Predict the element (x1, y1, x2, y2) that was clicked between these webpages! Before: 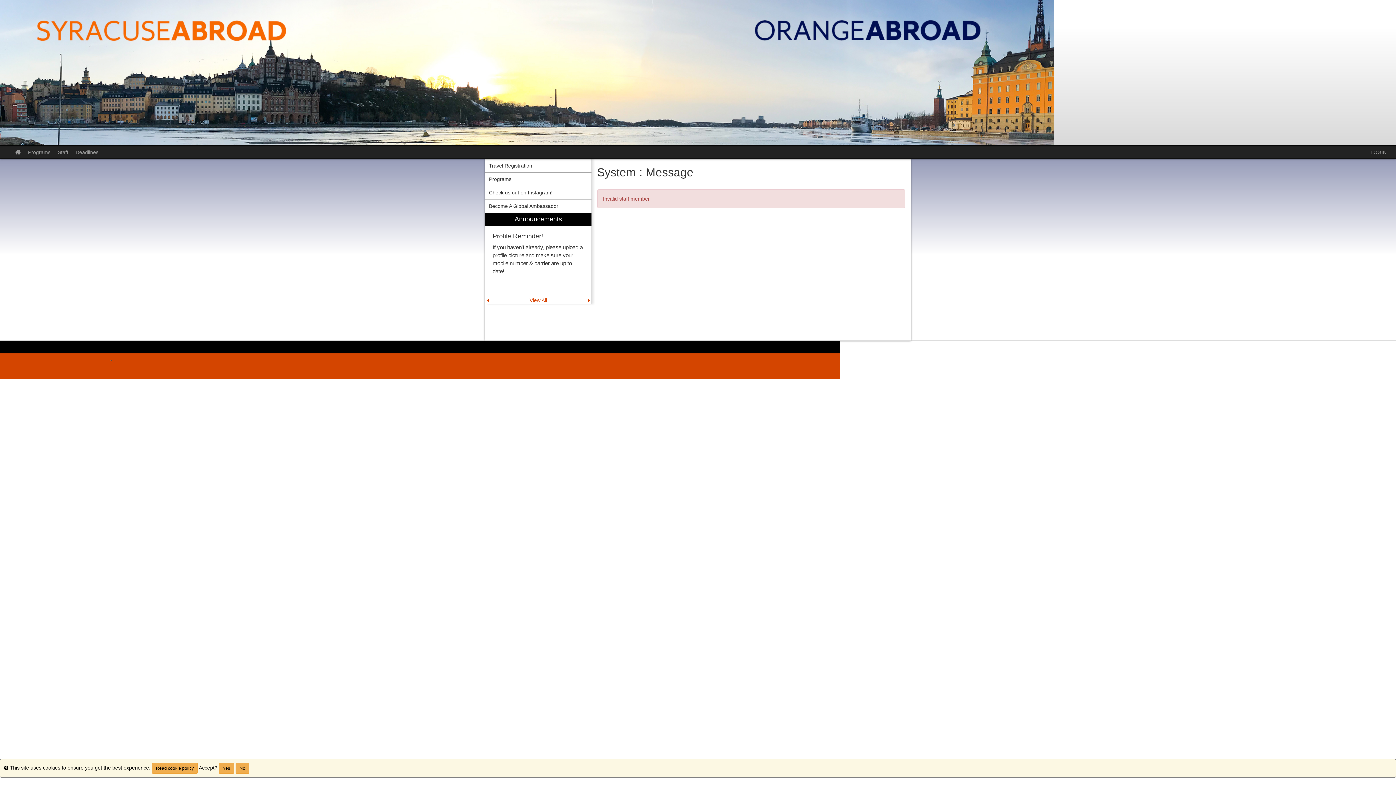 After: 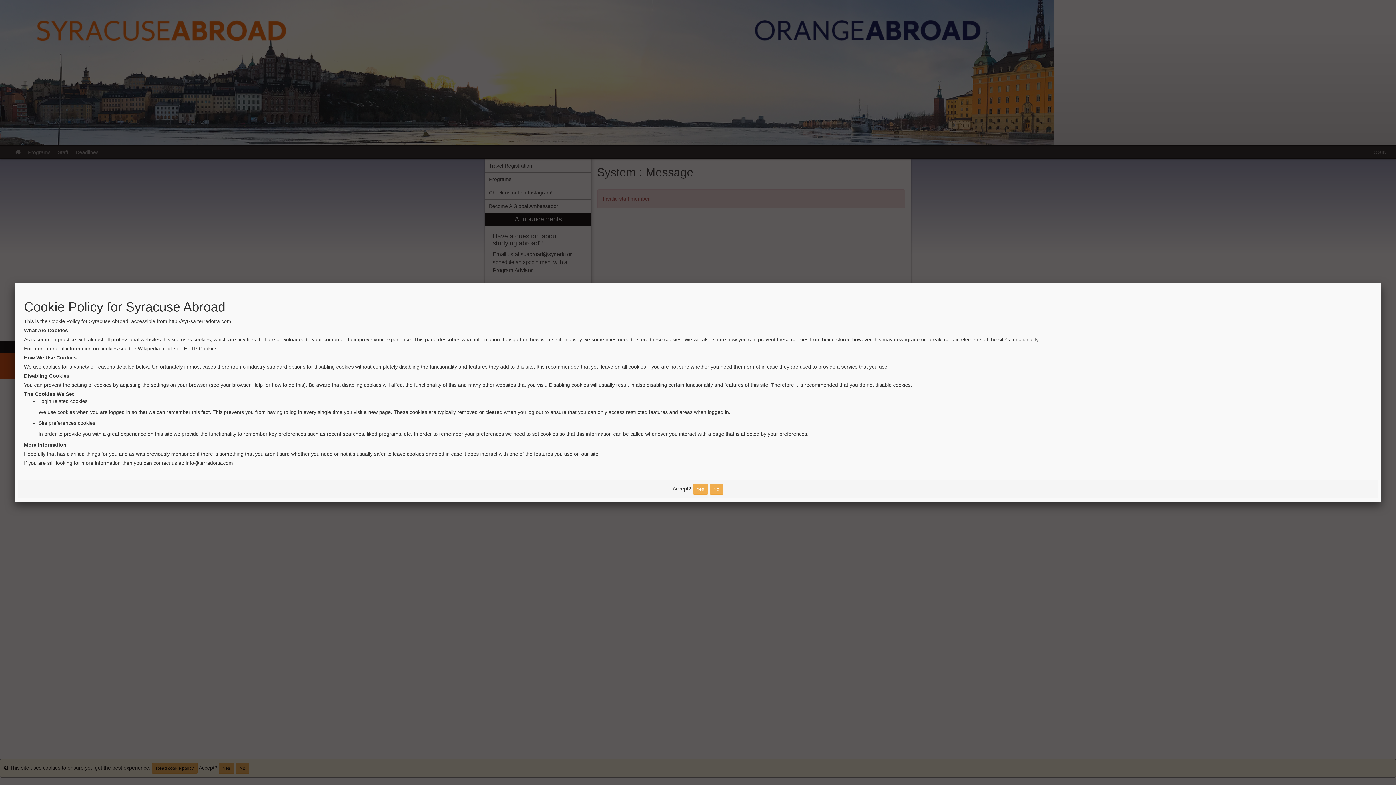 Action: bbox: (152, 763, 197, 774) label: Read cookie policy